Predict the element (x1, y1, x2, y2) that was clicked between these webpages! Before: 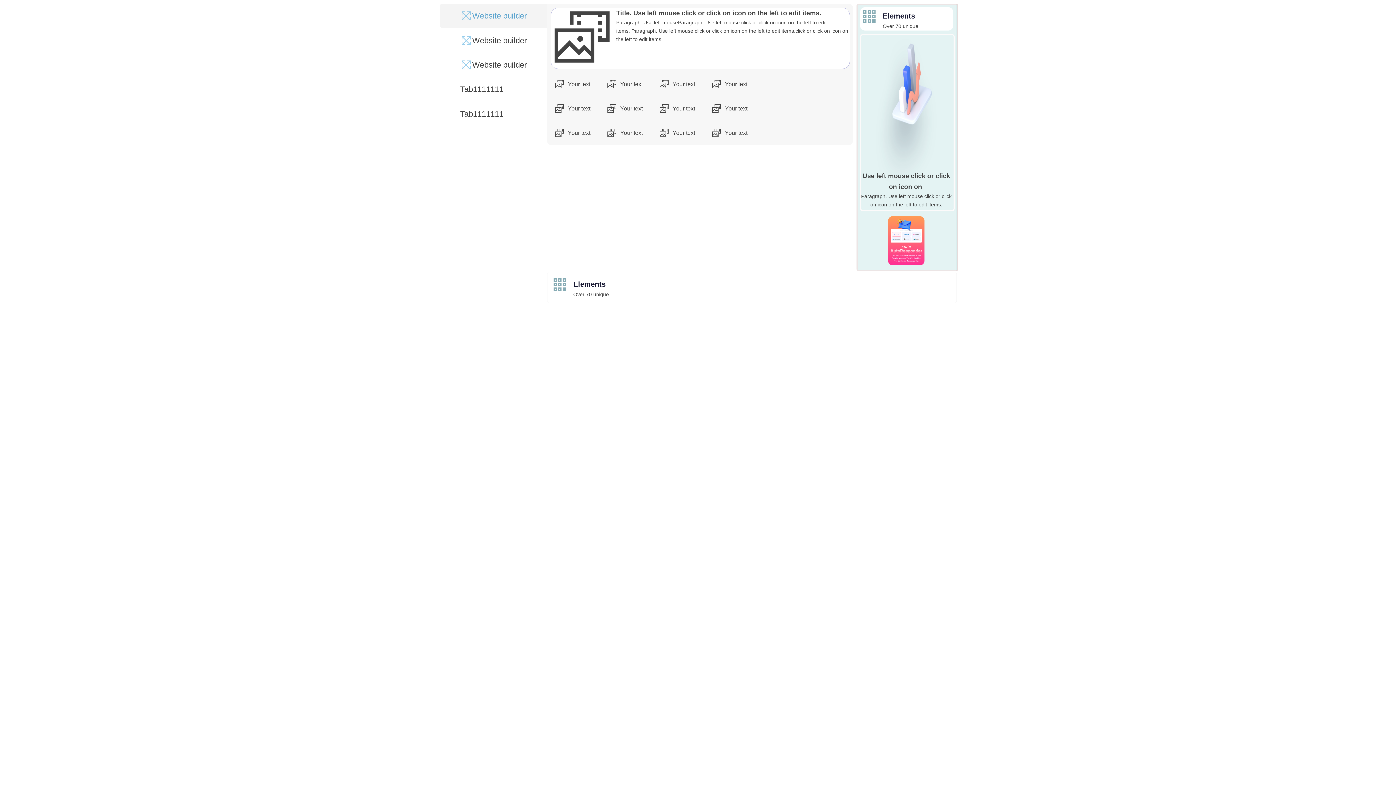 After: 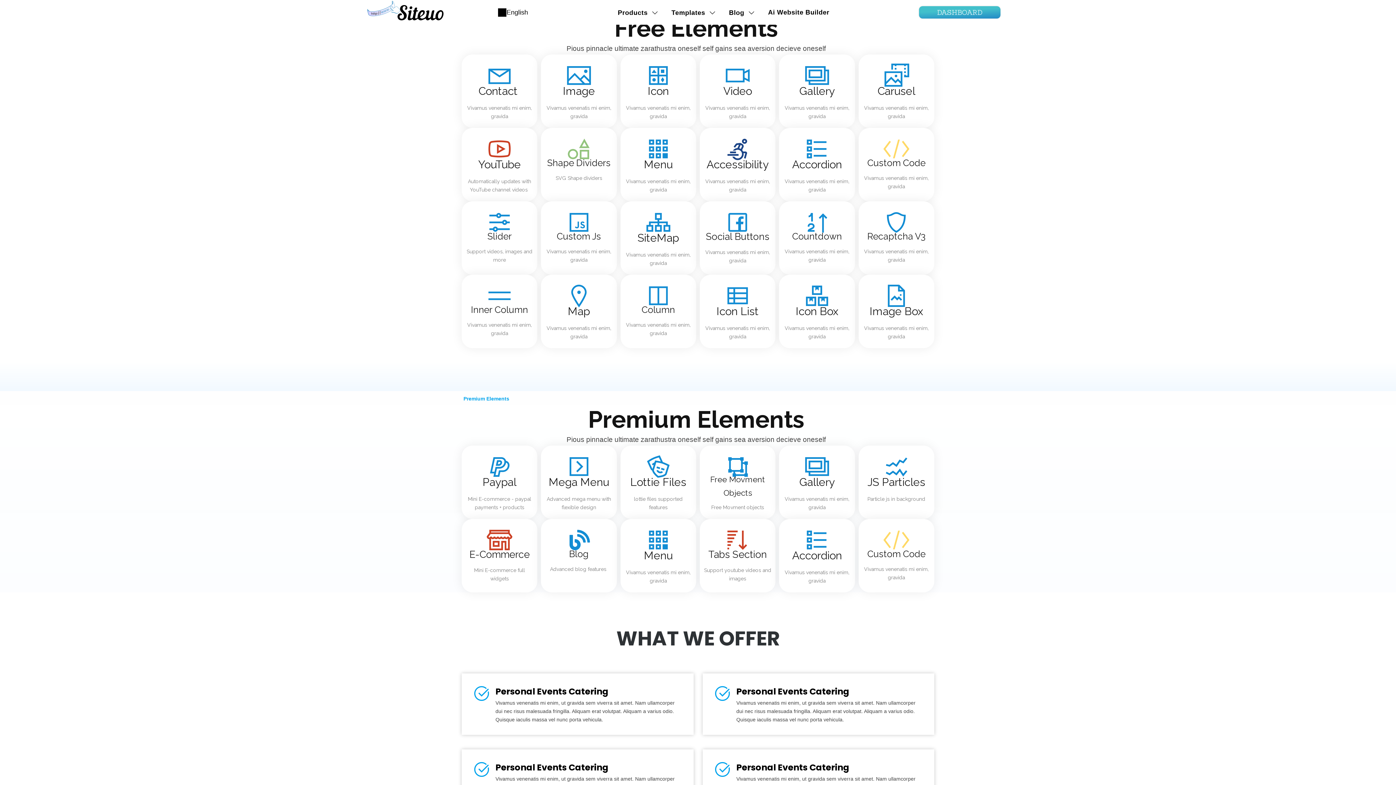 Action: label: Elements
 bbox: (573, 278, 610, 290)